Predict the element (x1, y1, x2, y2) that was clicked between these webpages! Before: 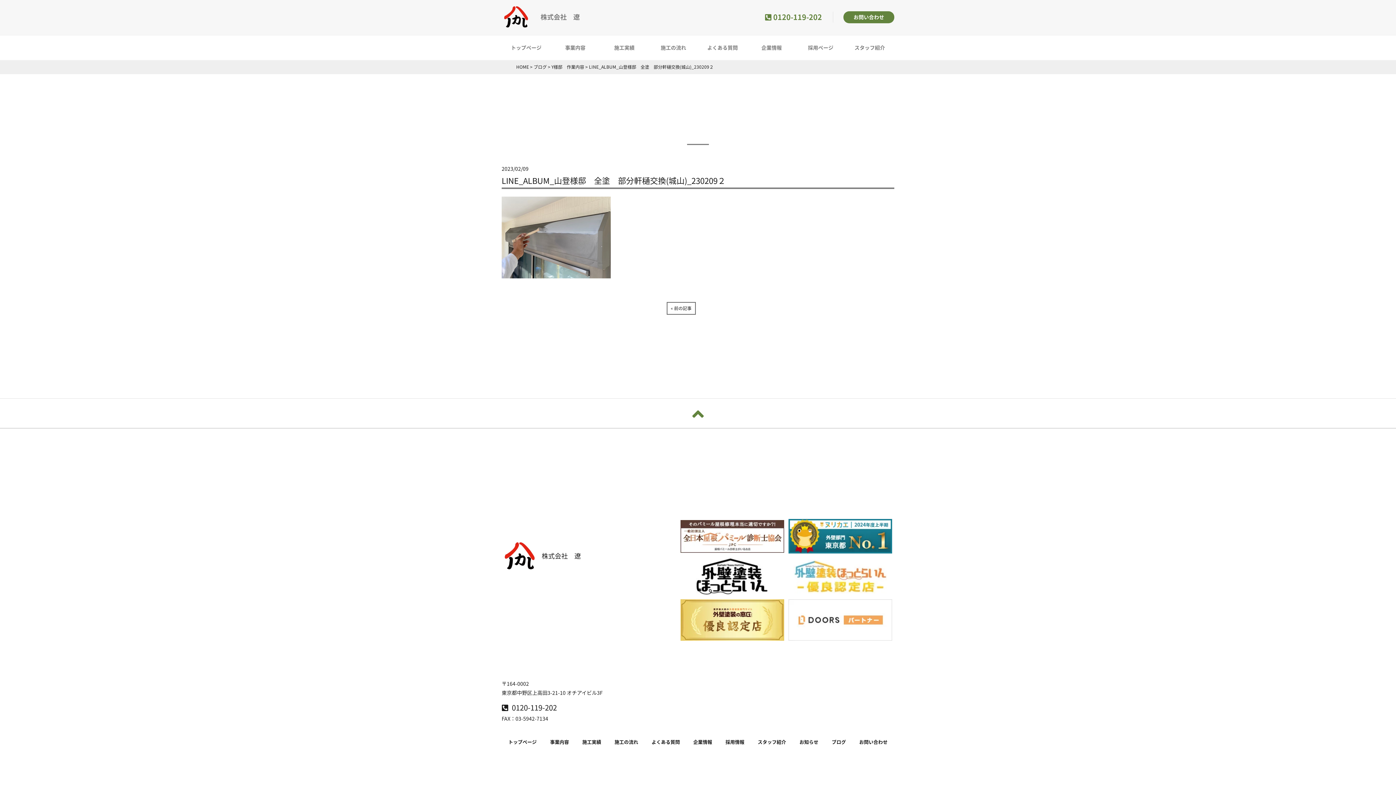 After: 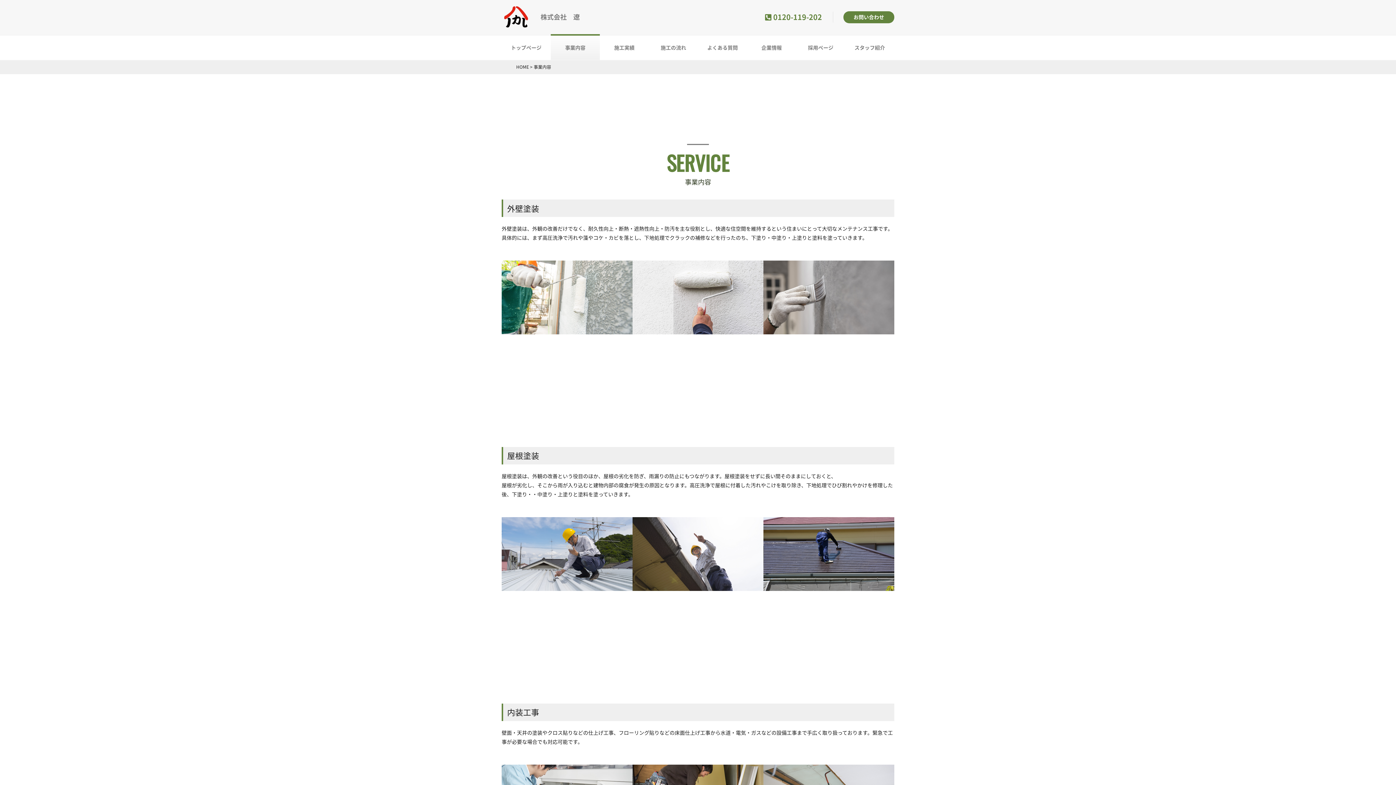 Action: label: 事業内容 bbox: (550, 738, 569, 745)